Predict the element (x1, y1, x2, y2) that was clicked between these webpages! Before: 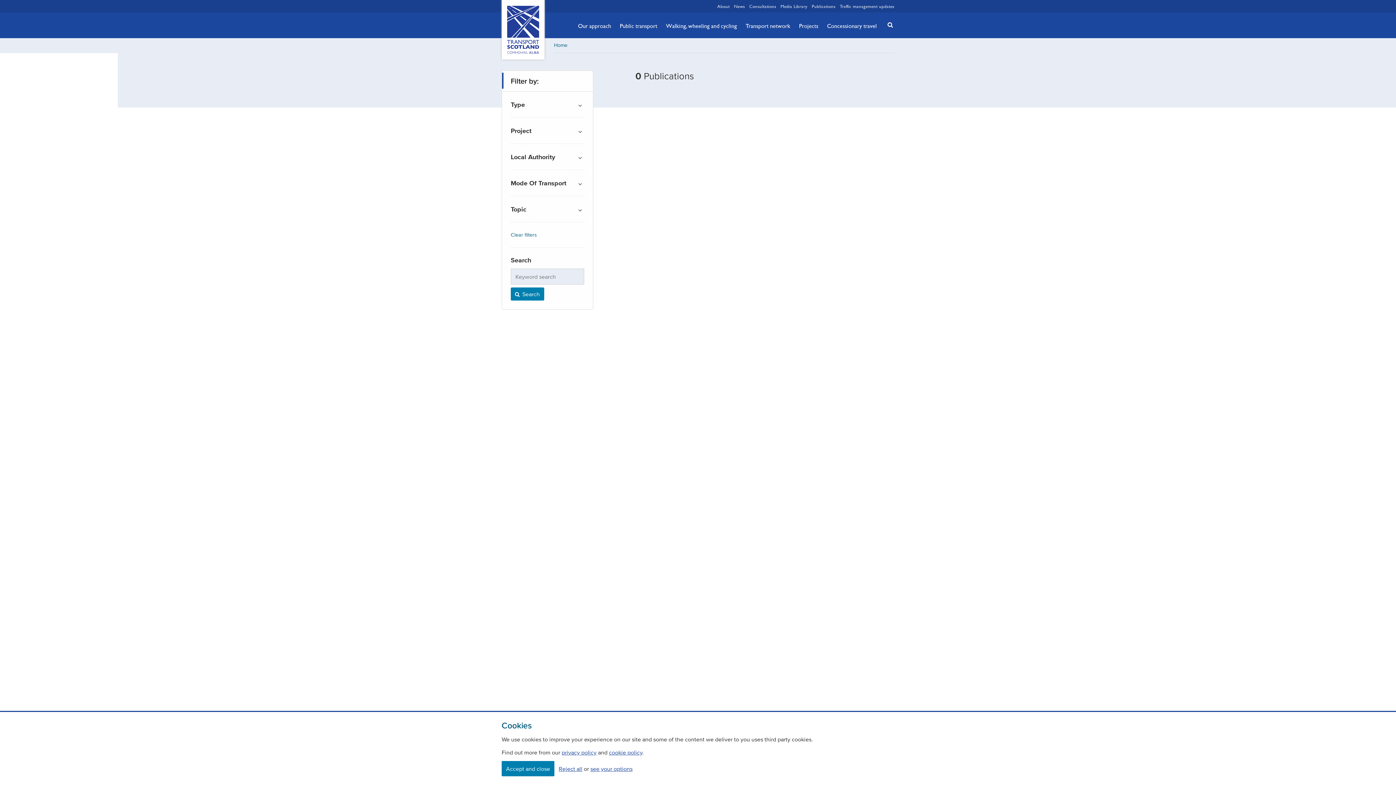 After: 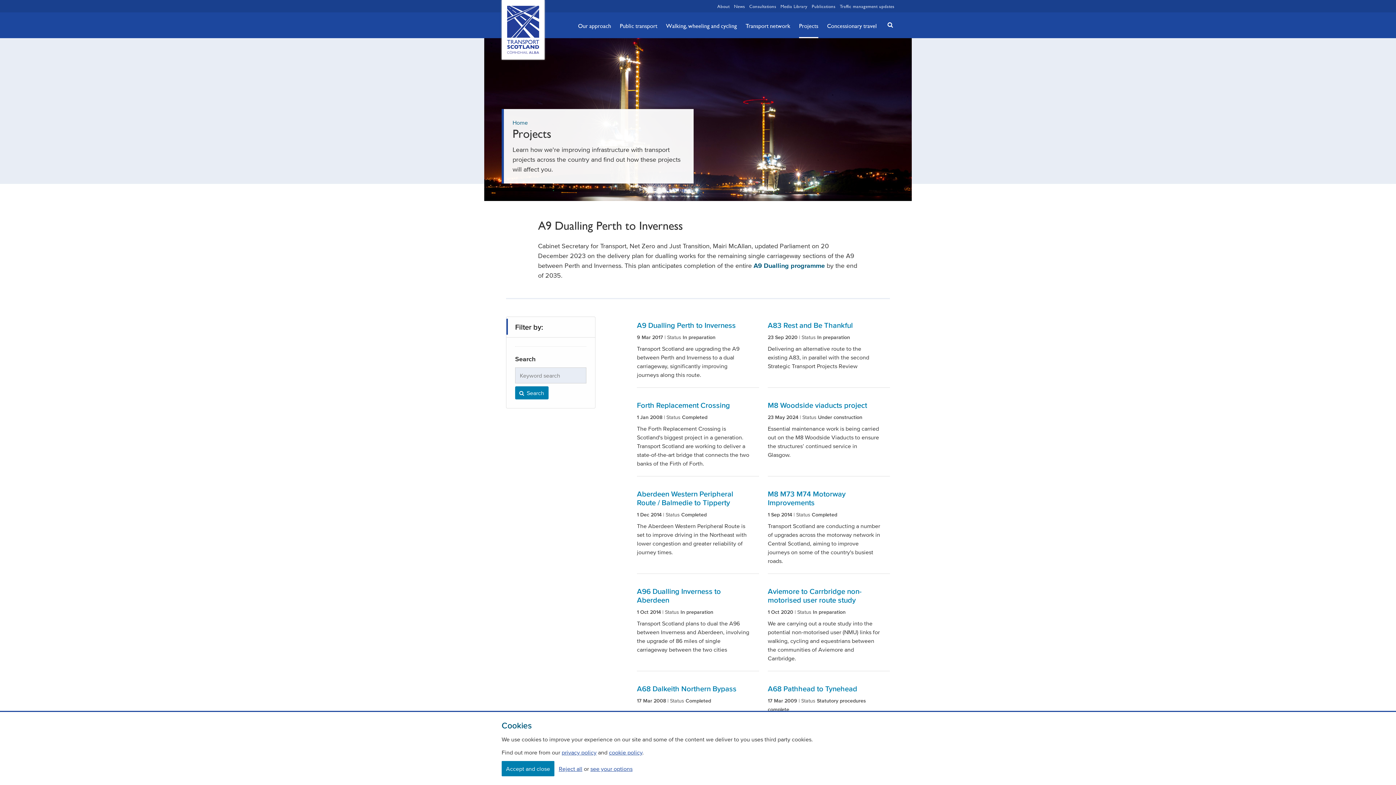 Action: label: Projects bbox: (799, 13, 818, 38)